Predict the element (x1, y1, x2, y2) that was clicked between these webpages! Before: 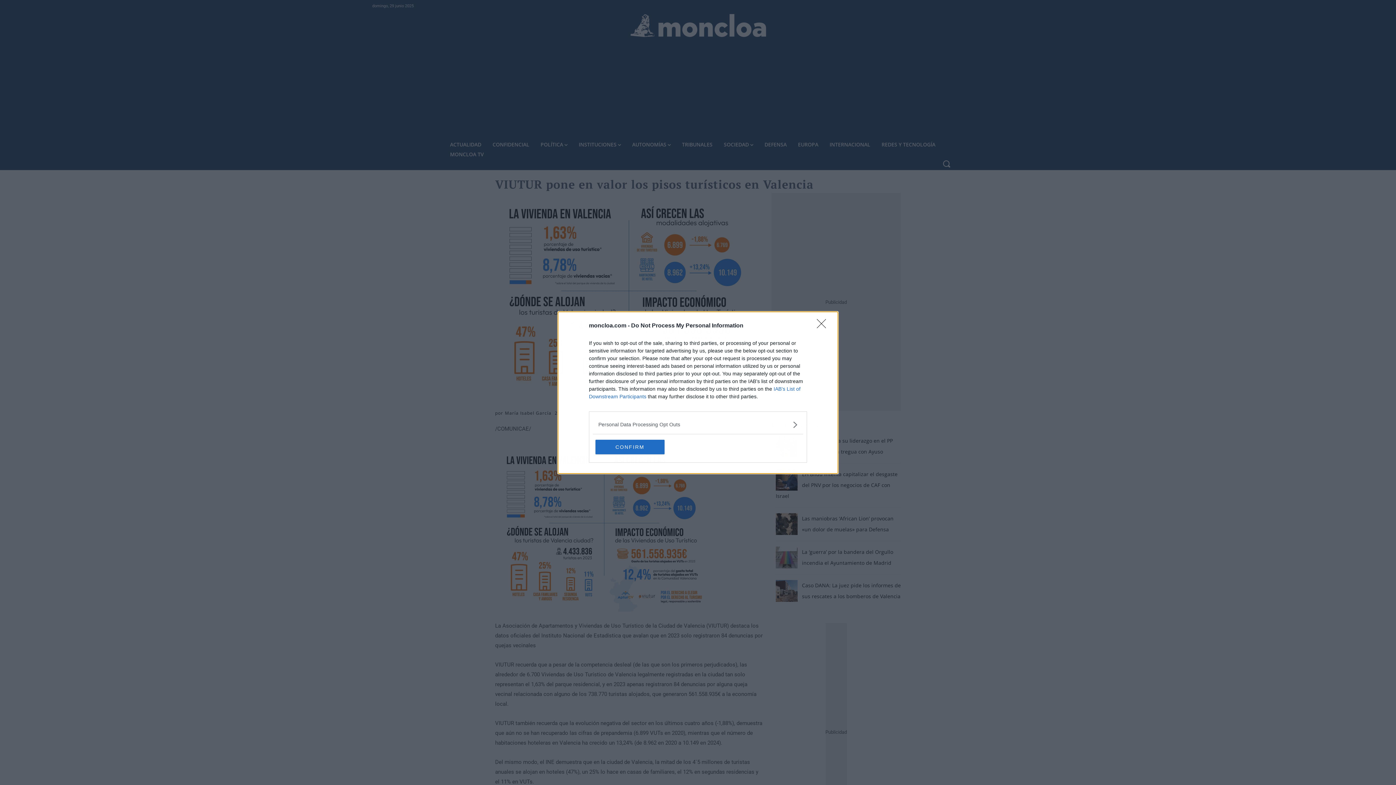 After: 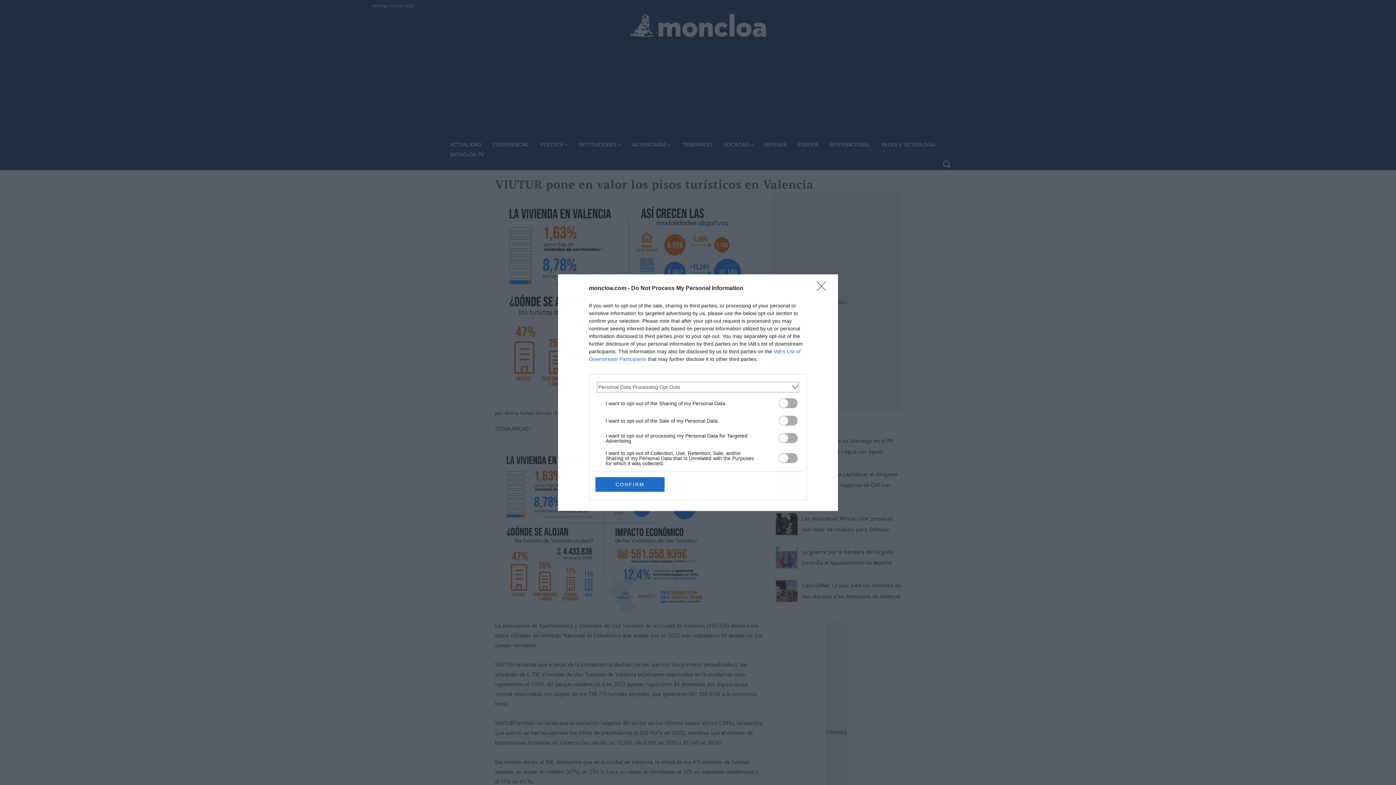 Action: label: Opt-Outs bbox: (598, 420, 797, 428)